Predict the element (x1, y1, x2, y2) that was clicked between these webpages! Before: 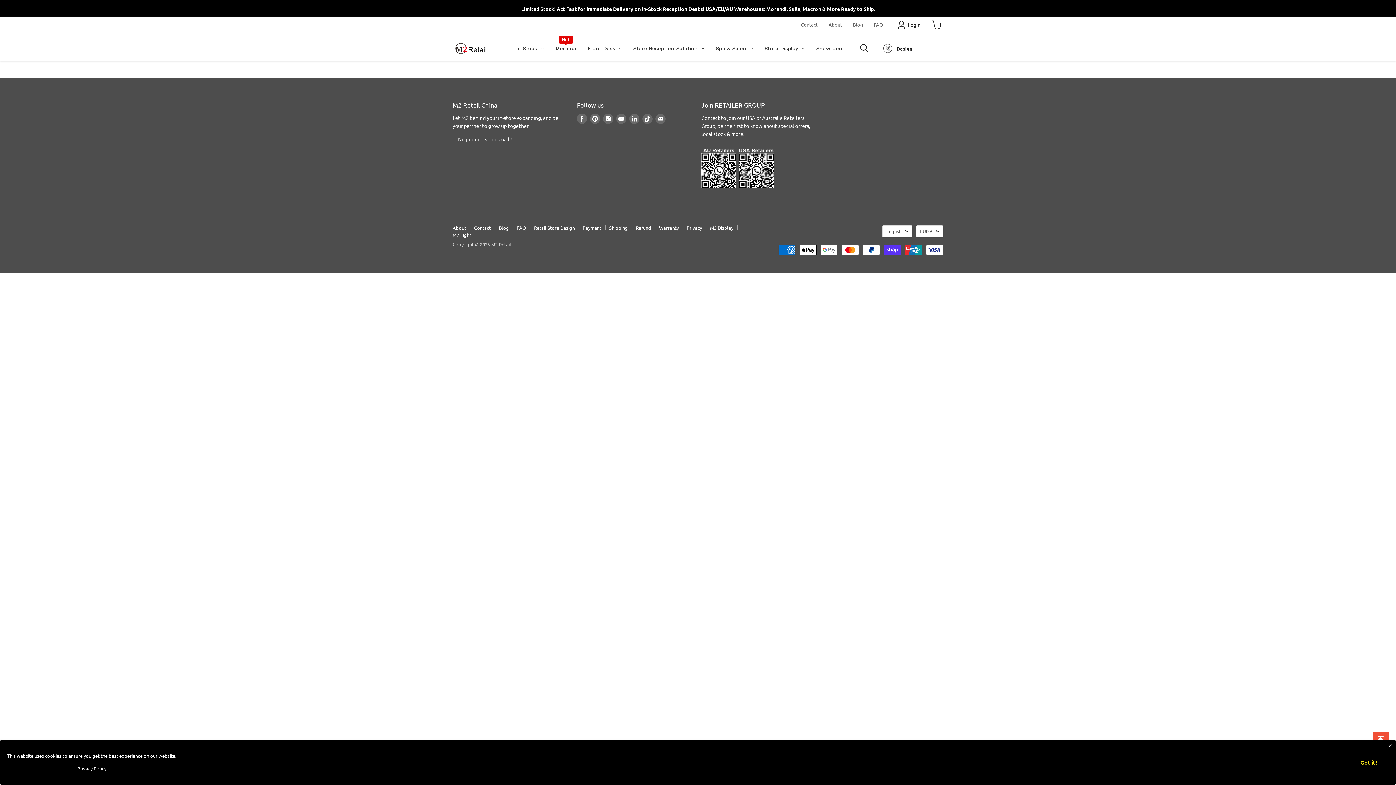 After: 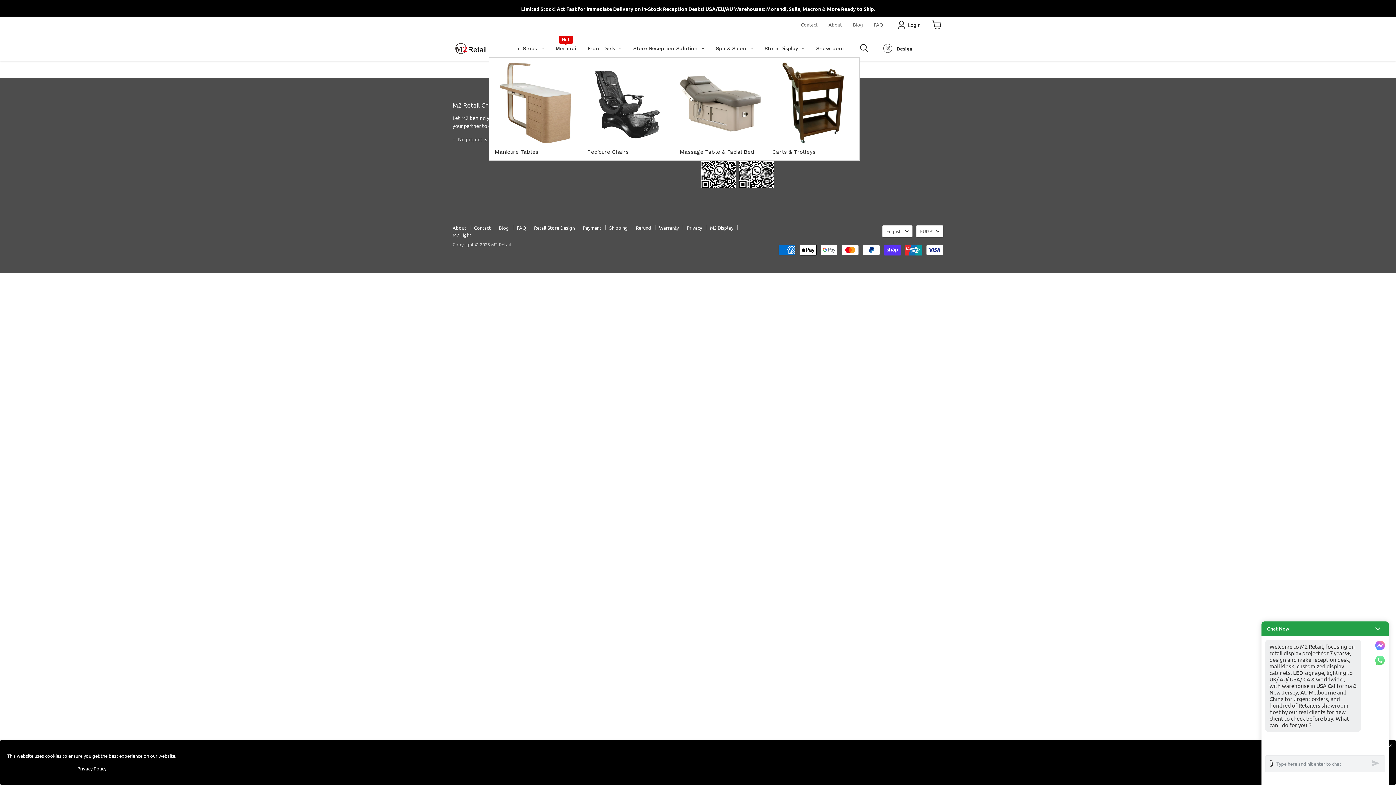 Action: label: Spa & Salon bbox: (710, 39, 758, 57)